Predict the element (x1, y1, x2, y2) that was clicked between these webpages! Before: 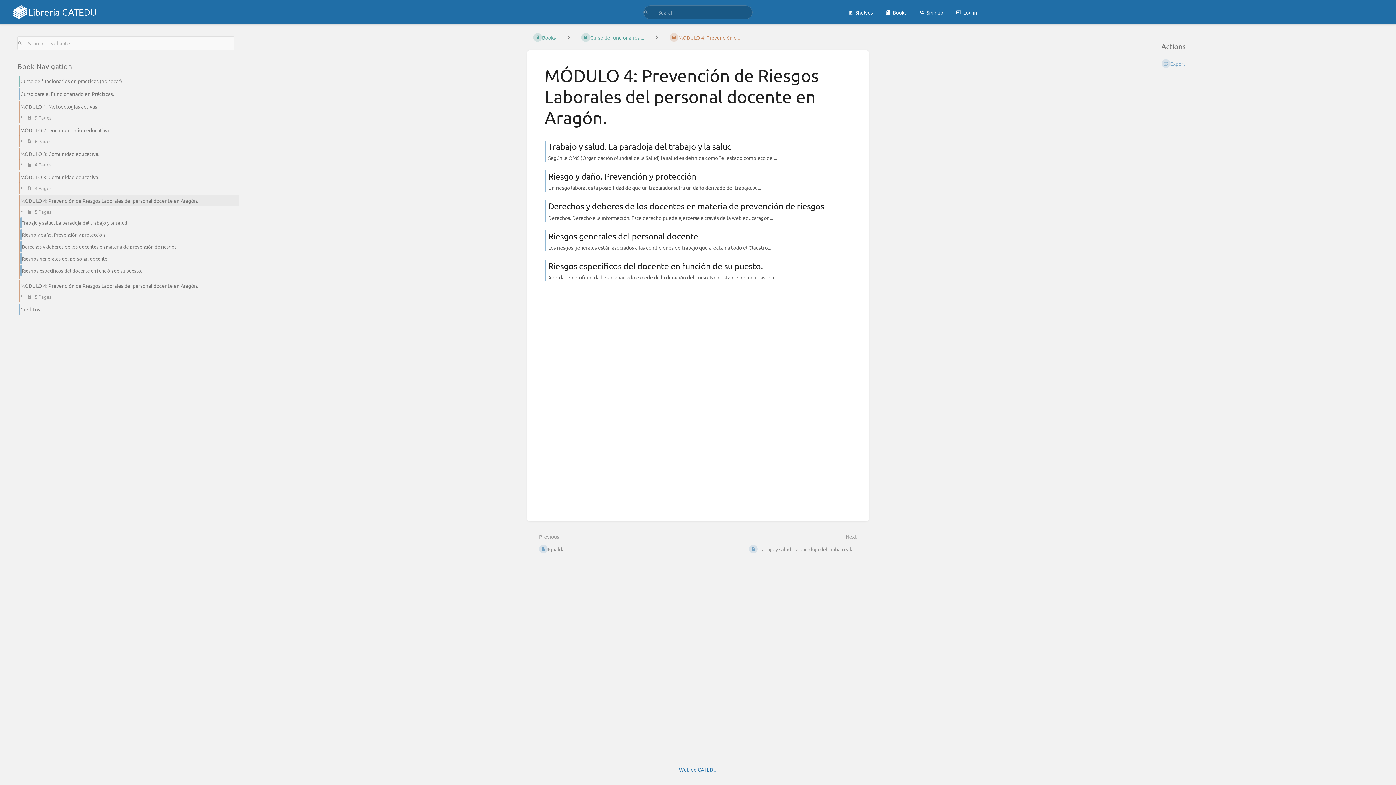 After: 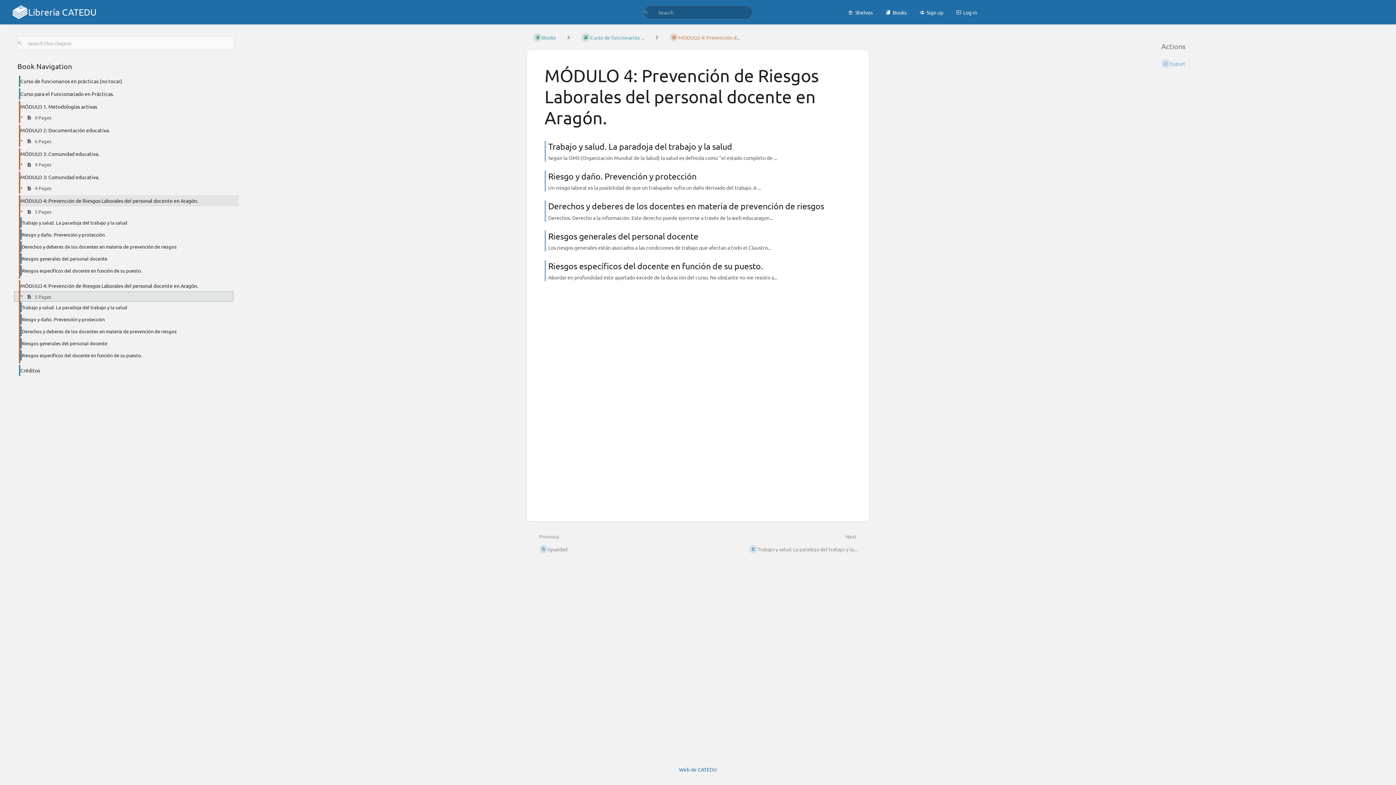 Action: label:   5 Pages bbox: (14, 291, 233, 301)